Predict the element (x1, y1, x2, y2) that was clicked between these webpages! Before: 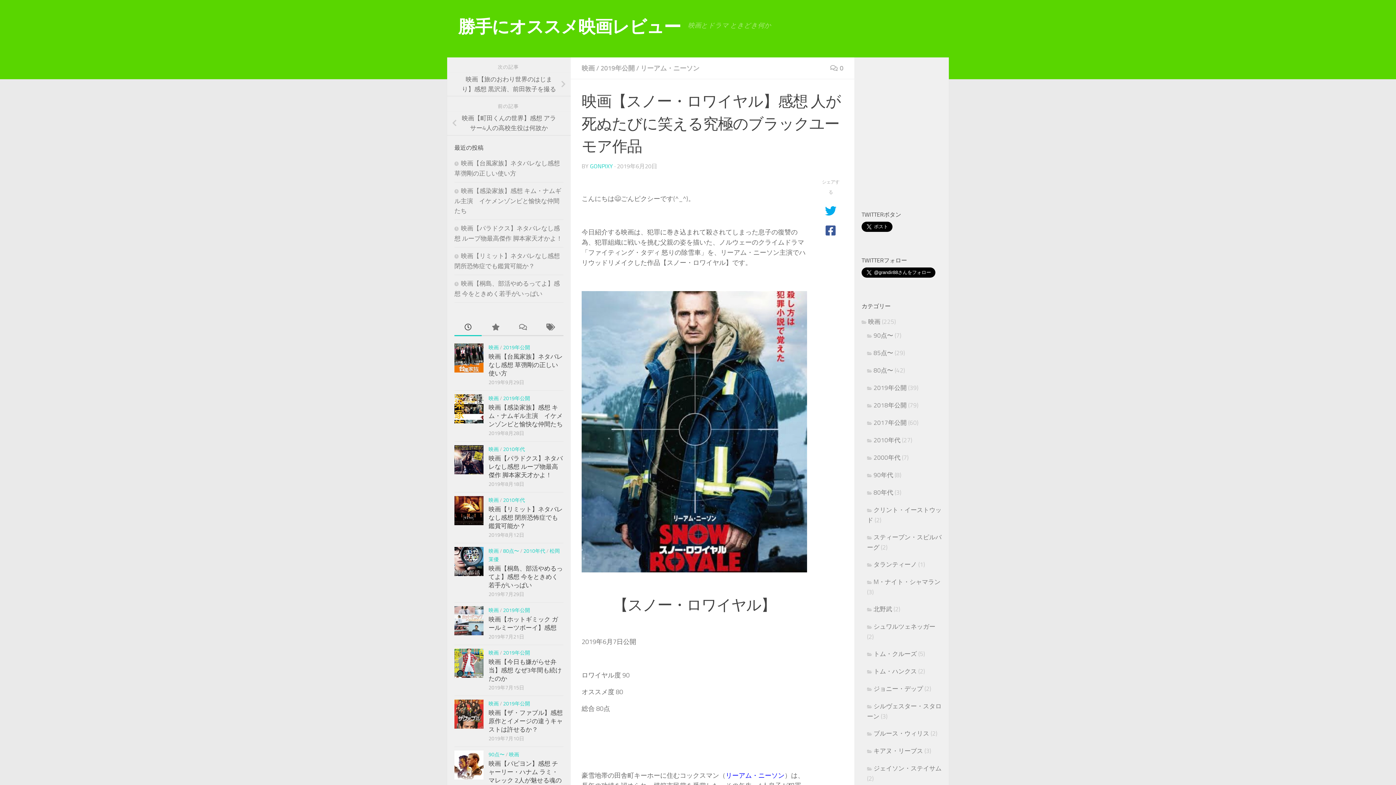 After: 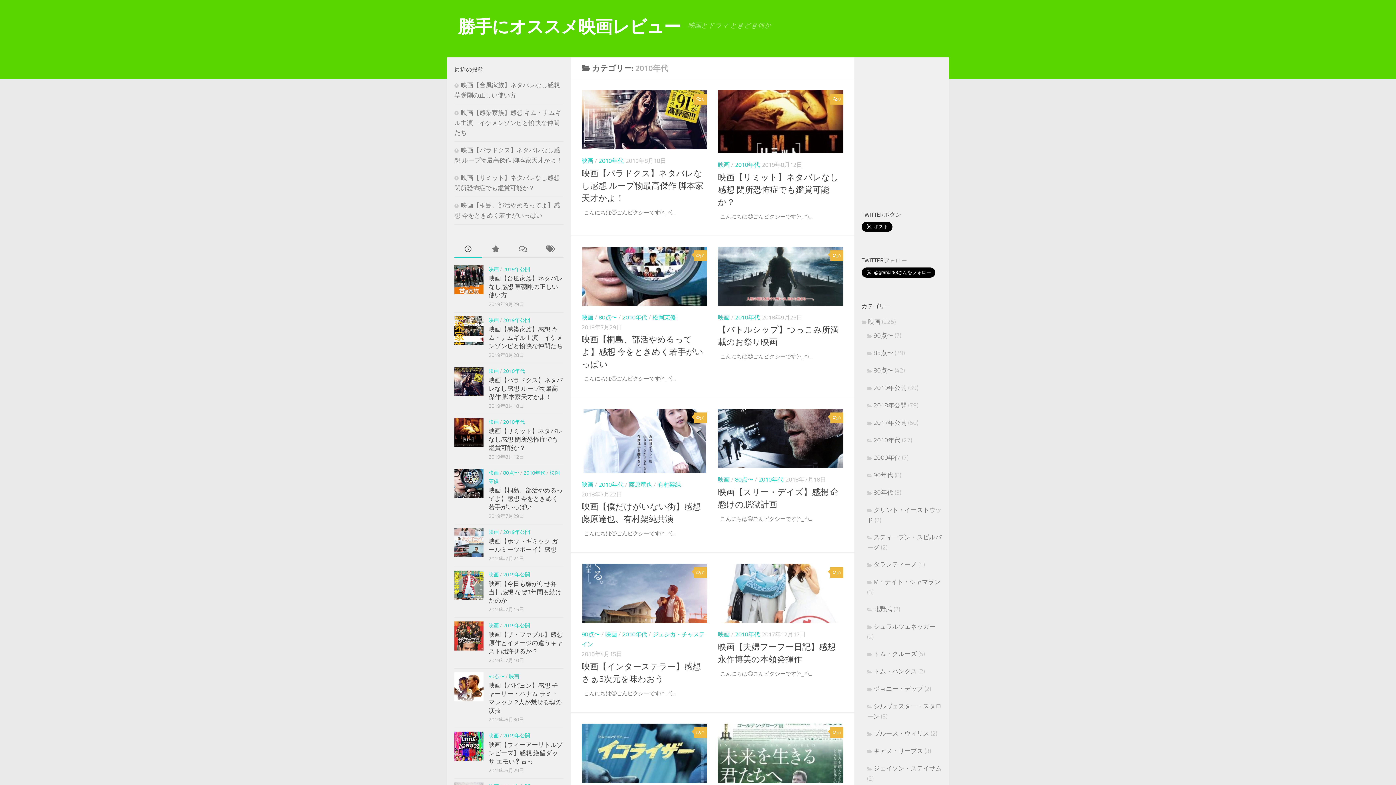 Action: label: 2010年代 bbox: (523, 548, 545, 554)